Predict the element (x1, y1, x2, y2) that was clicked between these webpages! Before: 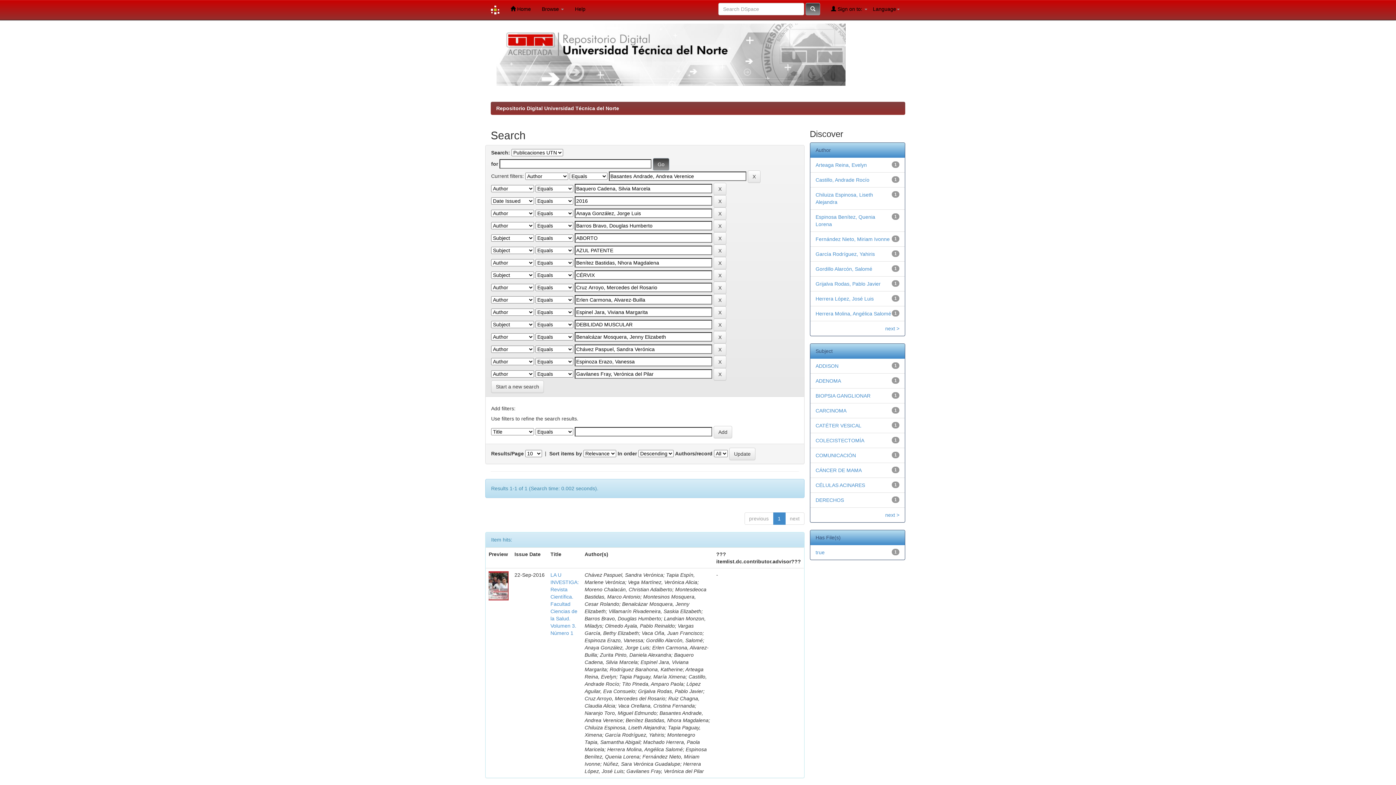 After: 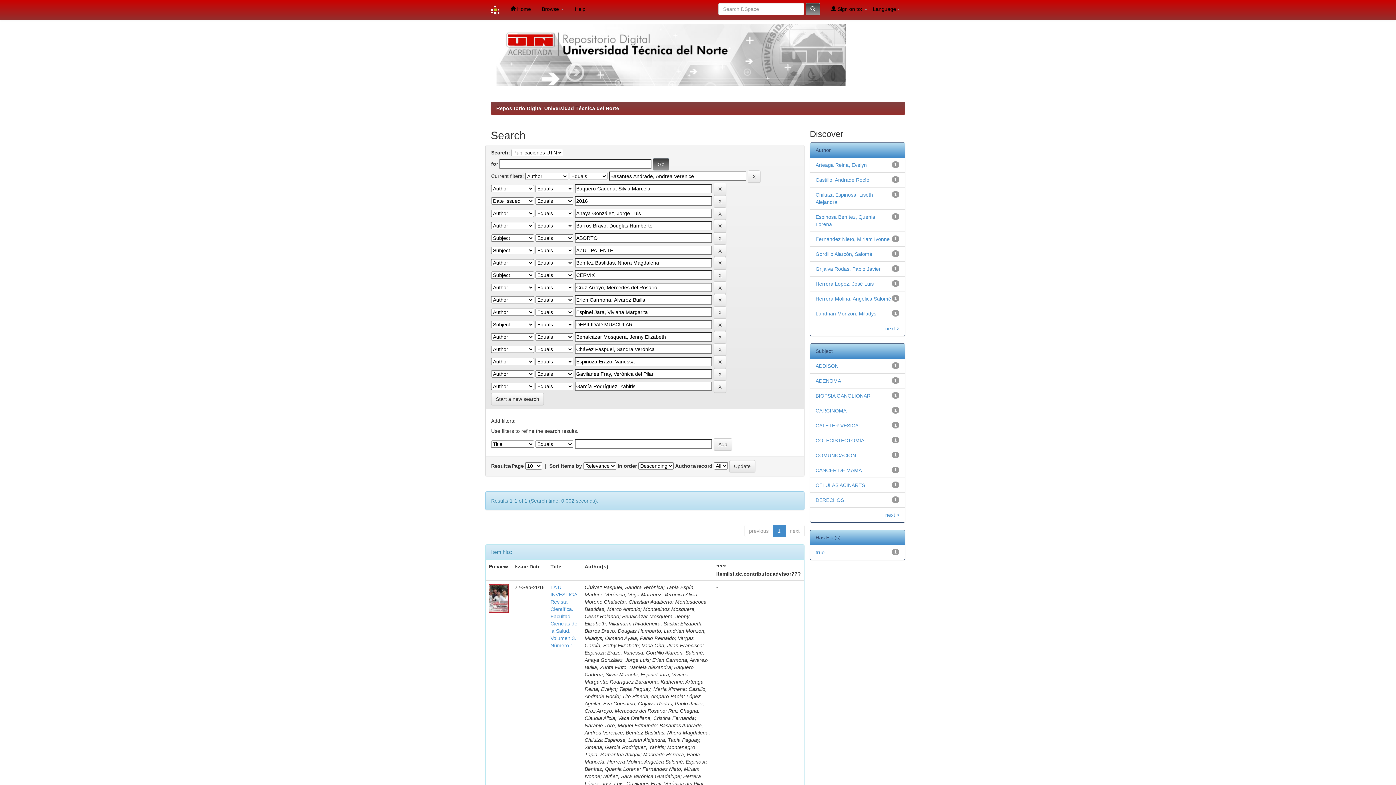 Action: label: García Rodríguez, Yahiris bbox: (815, 251, 875, 257)